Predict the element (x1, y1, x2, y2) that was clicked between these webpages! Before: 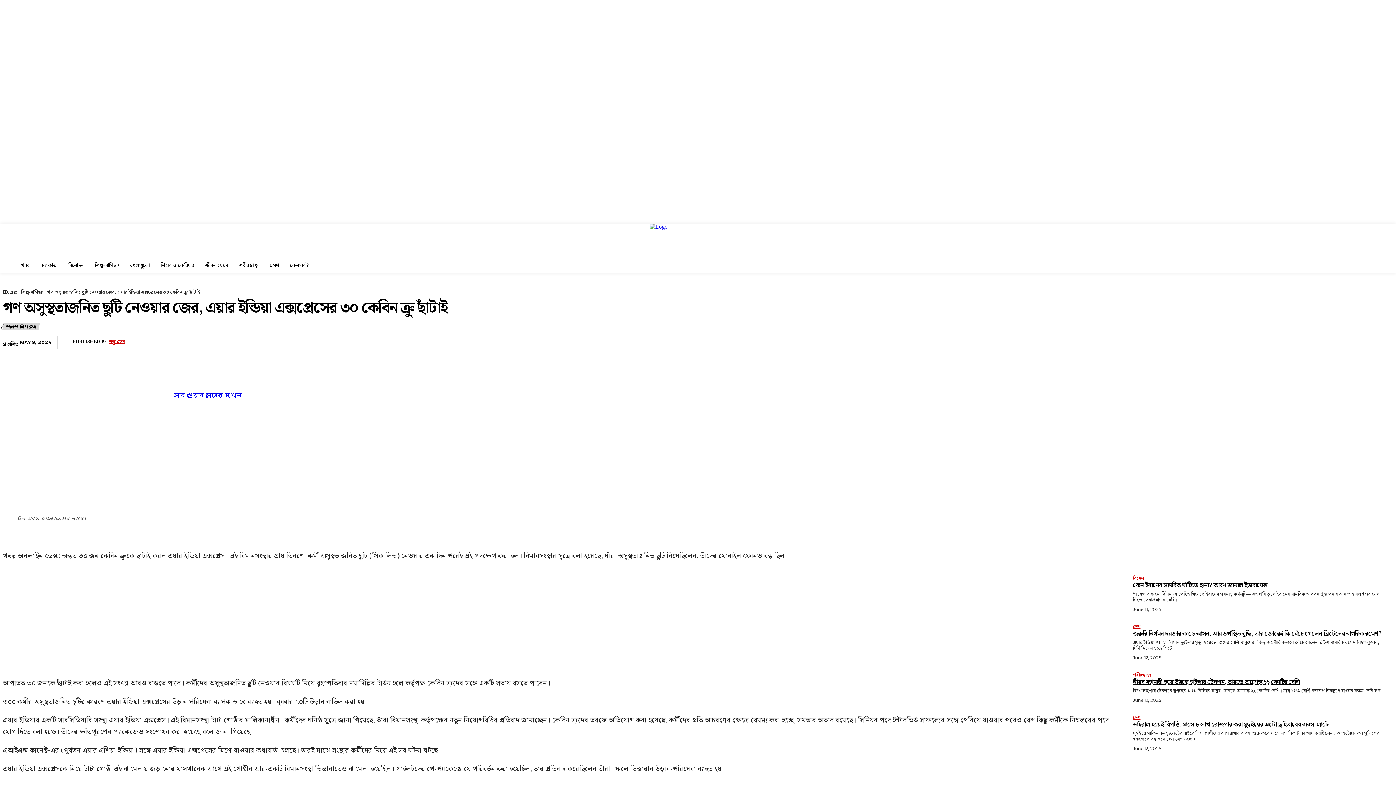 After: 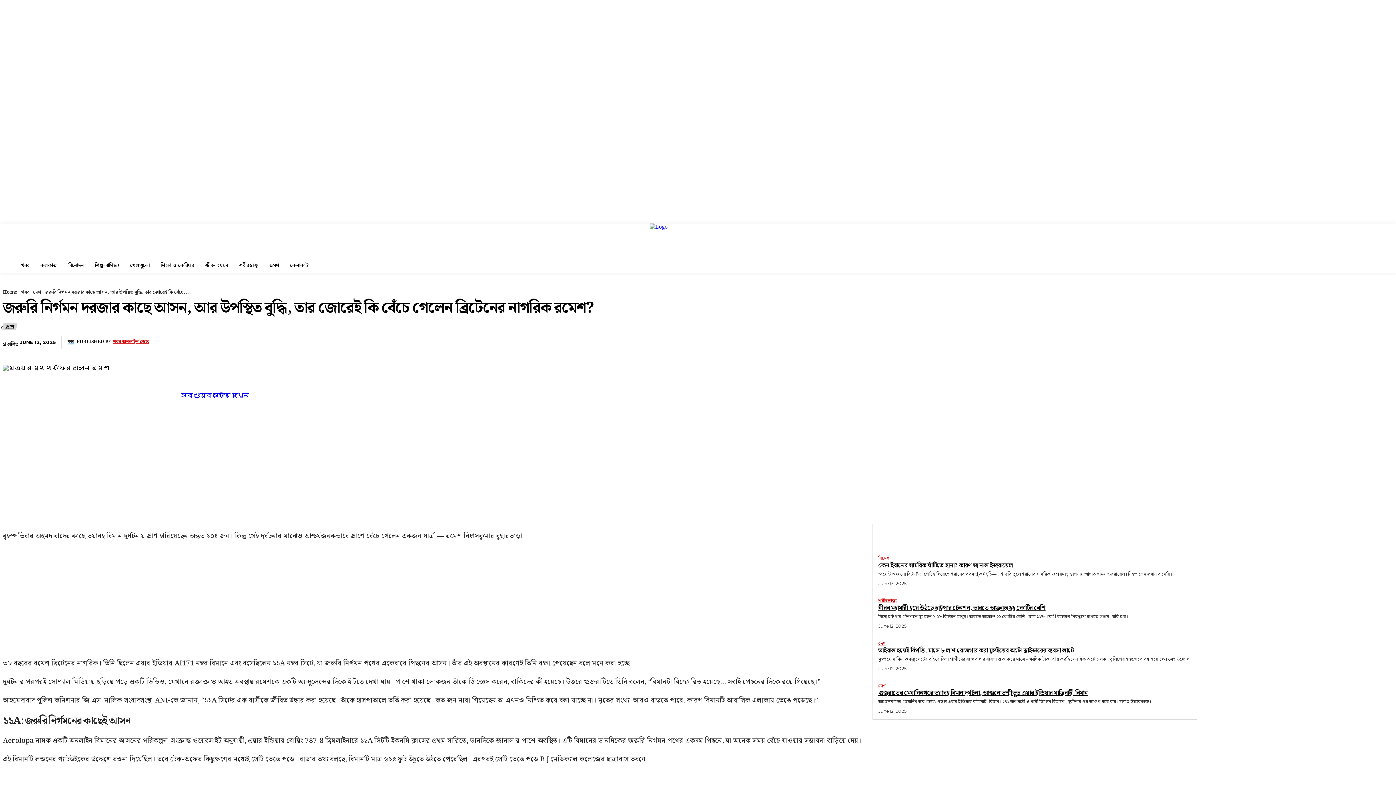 Action: bbox: (1133, 629, 1381, 639) label: জরুরি নির্গমন দরজার কাছে আসন, আর উপস্থিত বুদ্ধি, তার জোরেই কি বেঁচে গেলেন ব্রিটেনের নাগরিক রমেশ?